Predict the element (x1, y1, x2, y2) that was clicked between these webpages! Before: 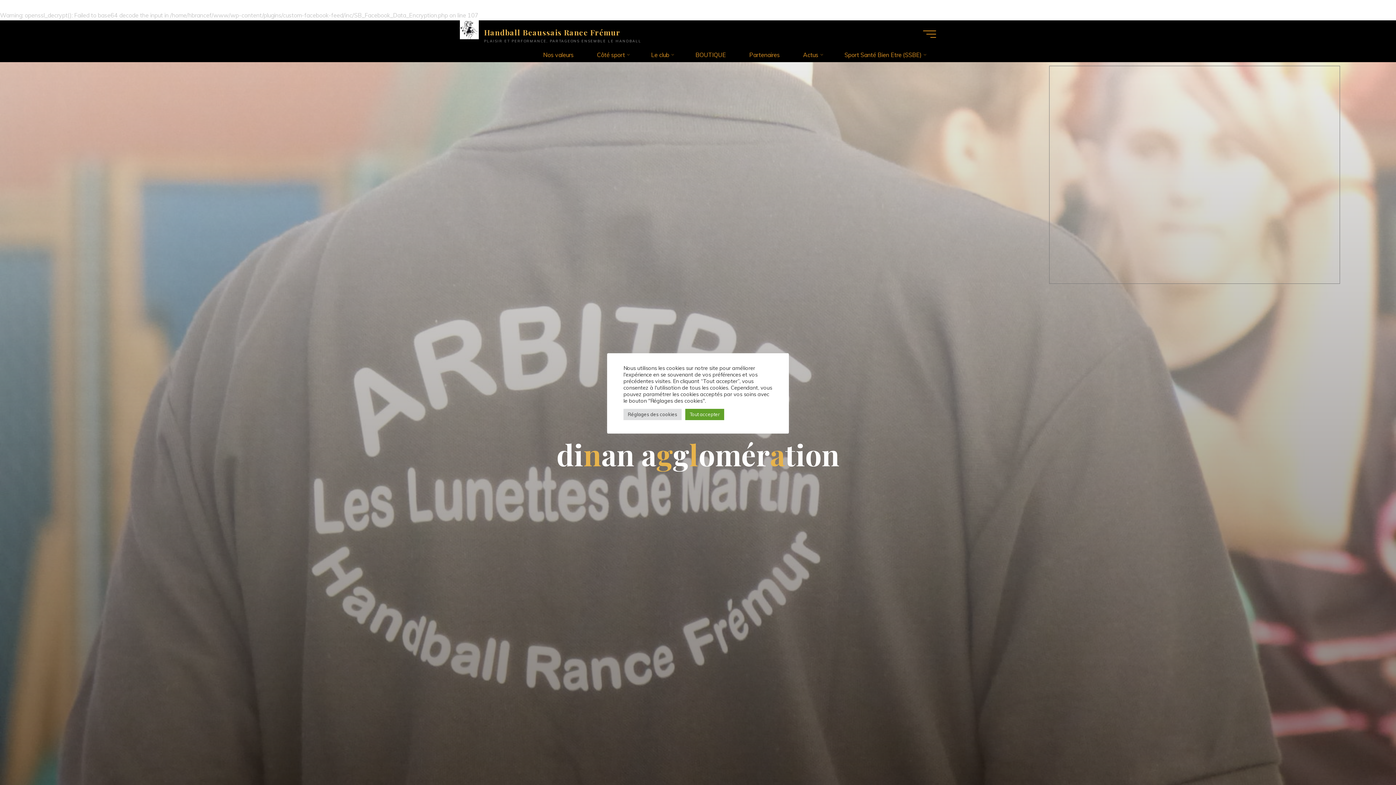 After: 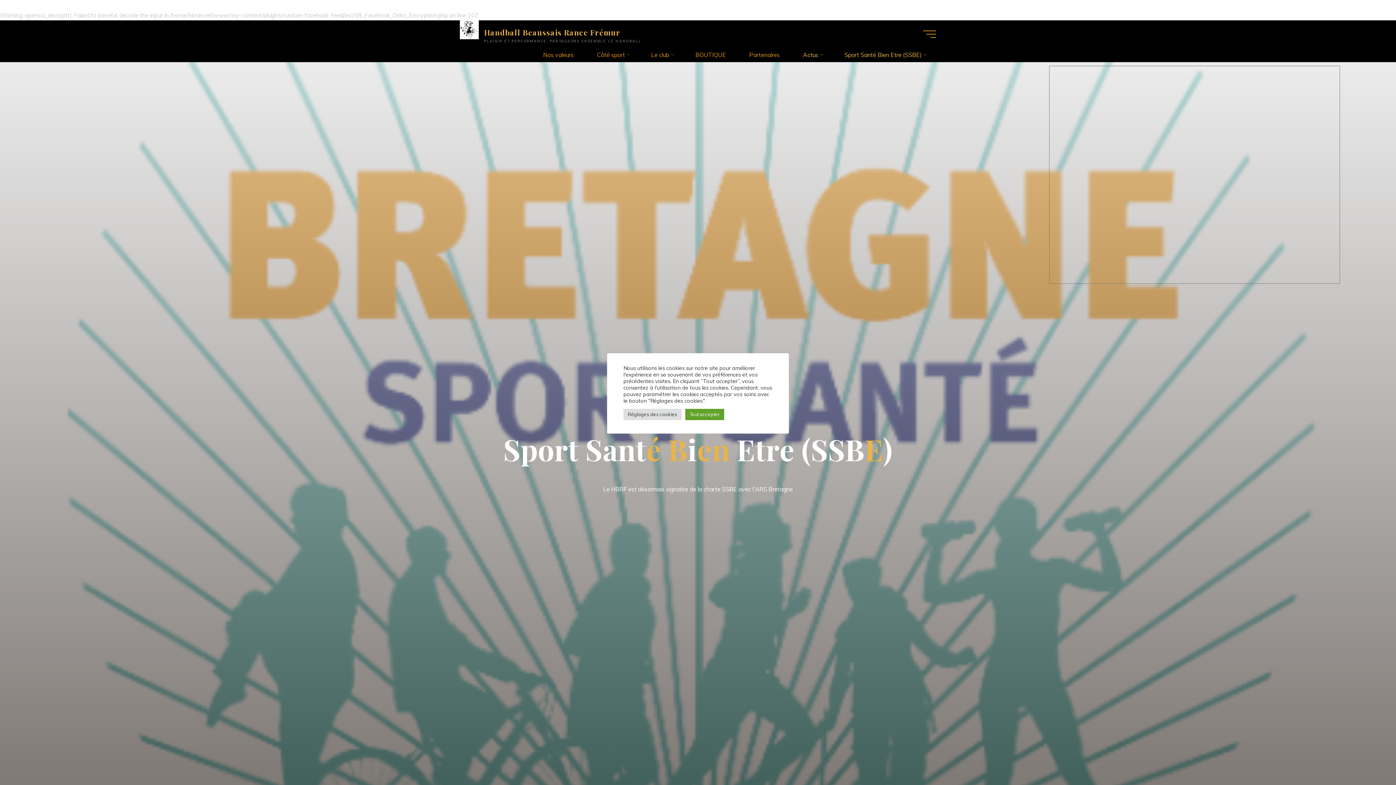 Action: label: Sport Santé Bien Etre (SSBE) bbox: (833, 47, 936, 62)